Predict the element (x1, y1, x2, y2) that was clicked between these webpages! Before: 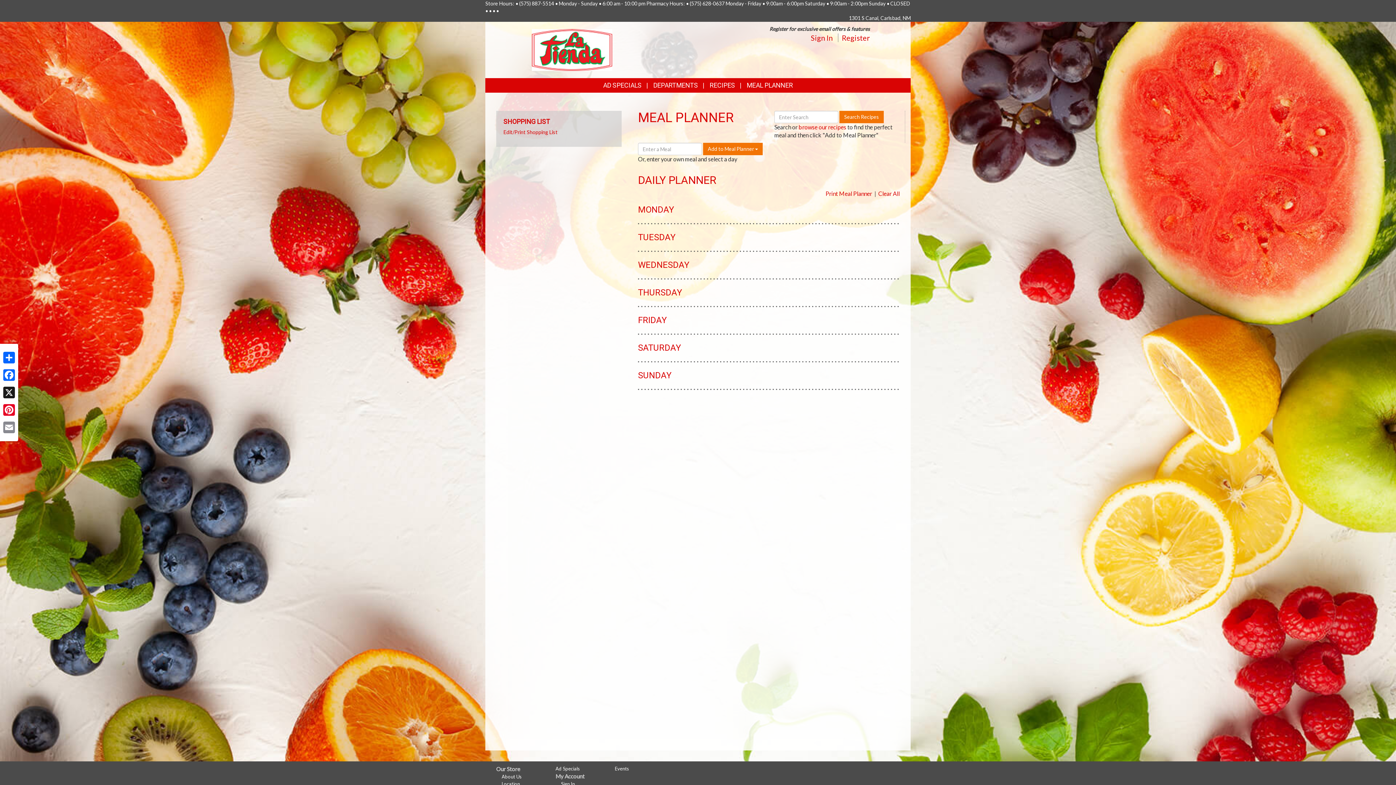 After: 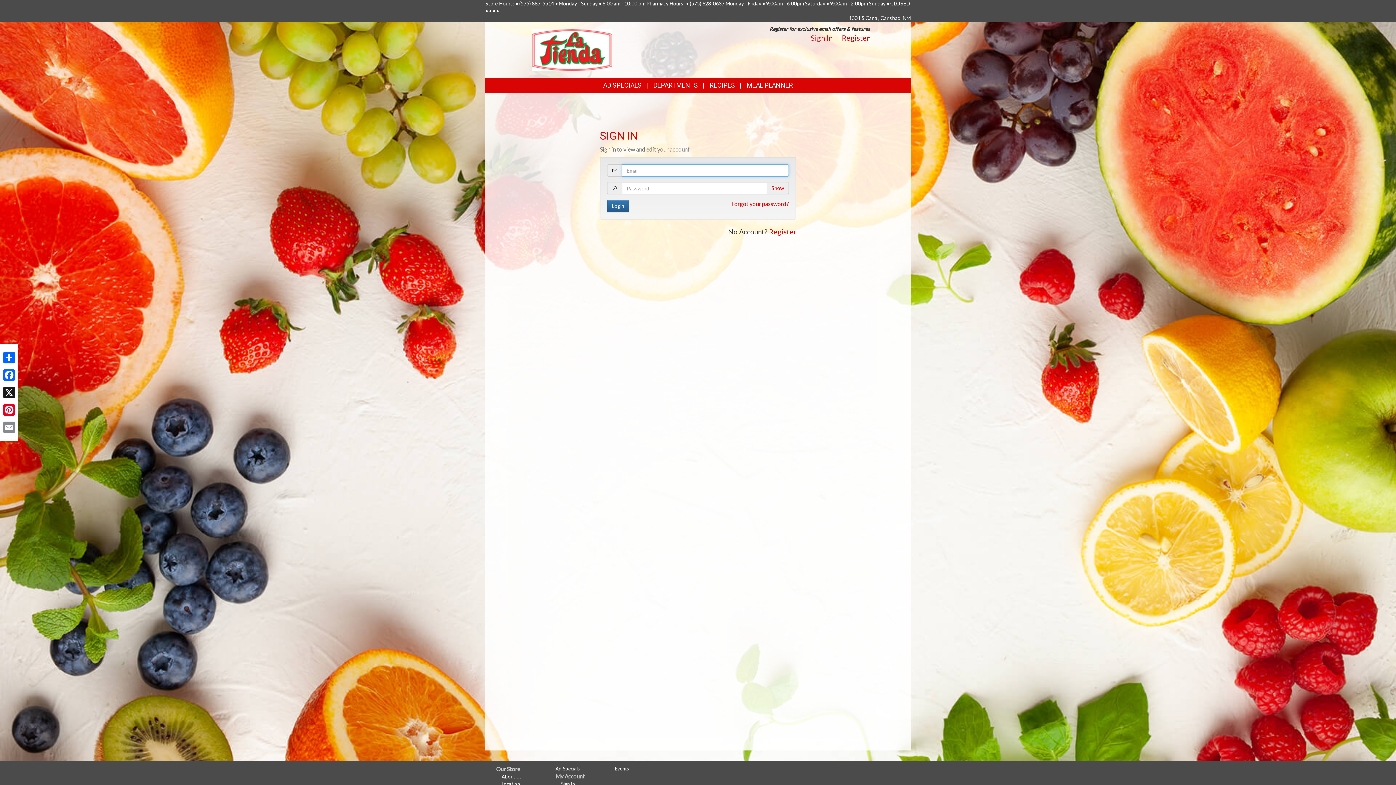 Action: bbox: (811, 33, 832, 42) label: Sign In